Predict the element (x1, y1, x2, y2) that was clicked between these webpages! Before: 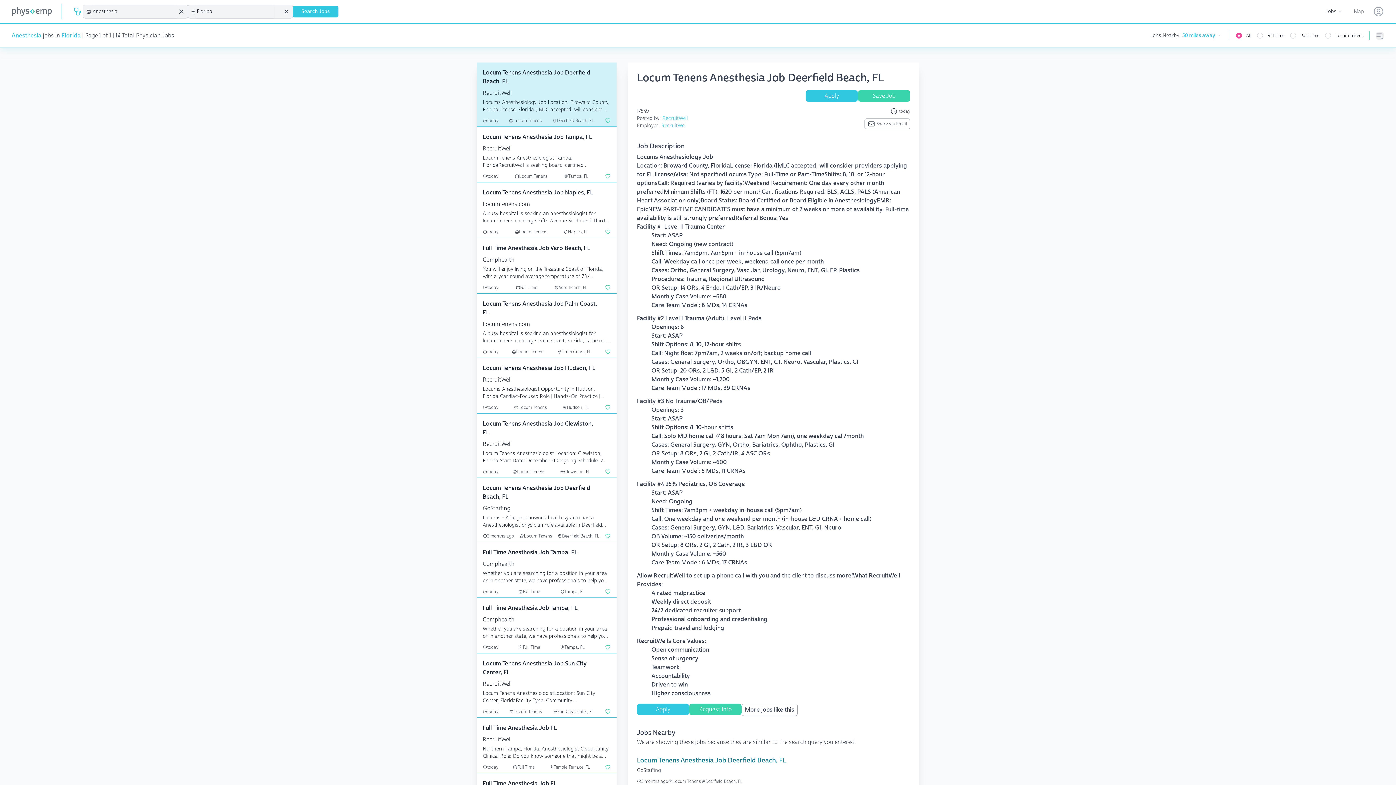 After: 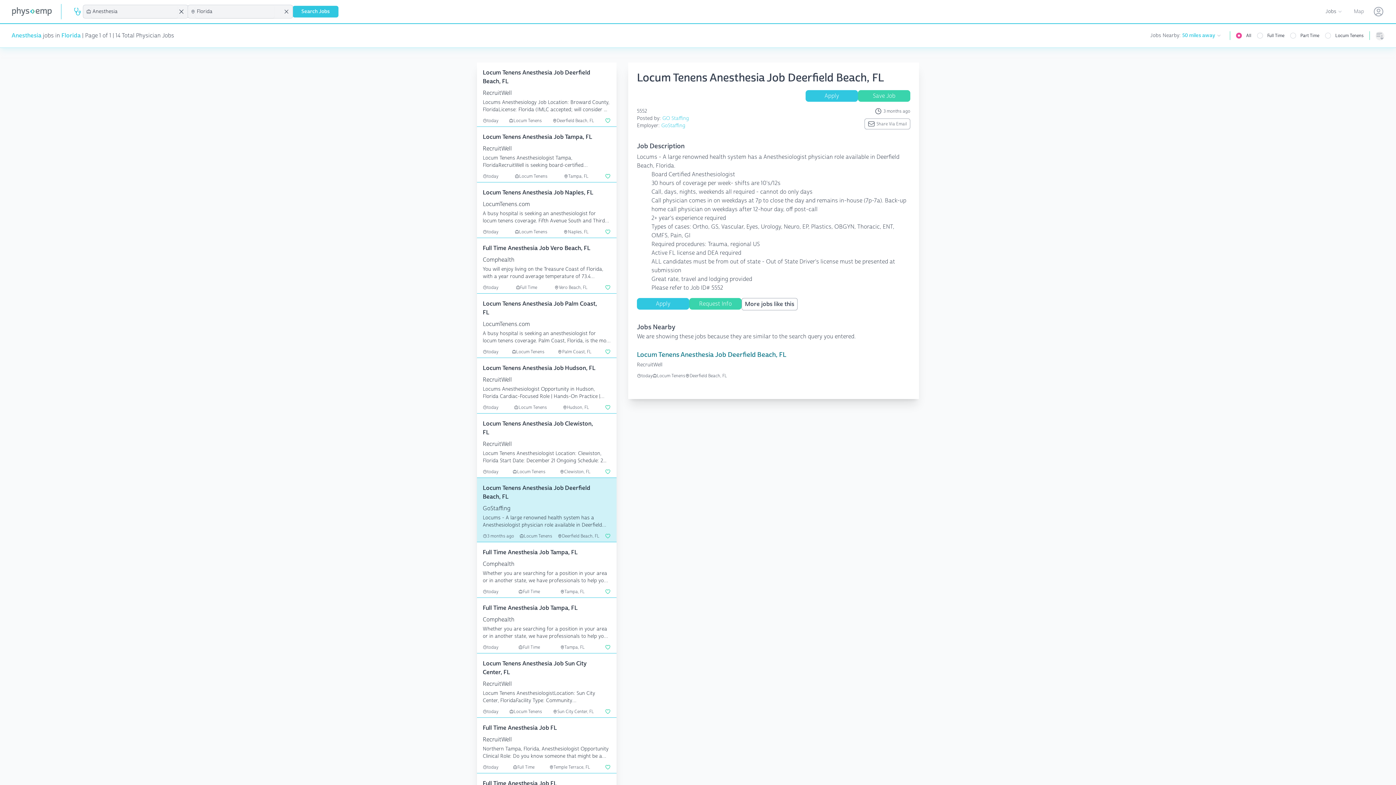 Action: label: Locum Tenens Anesthesia Job Deerfield Beach, FL

GoStaffing
Locums - A large renowned health system has a Anesthesiologist physician role available in Deerfield Beach, F... bbox: (482, 481, 610, 529)